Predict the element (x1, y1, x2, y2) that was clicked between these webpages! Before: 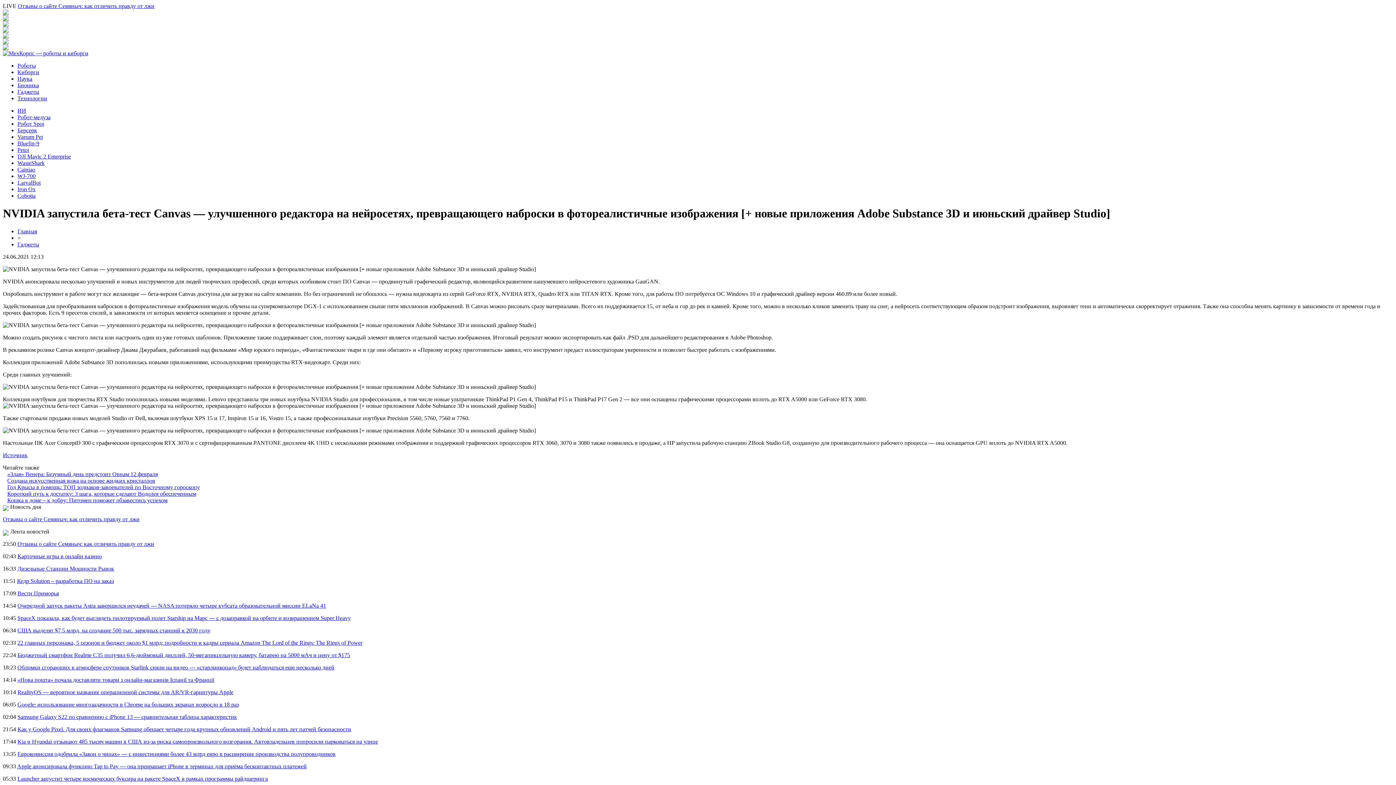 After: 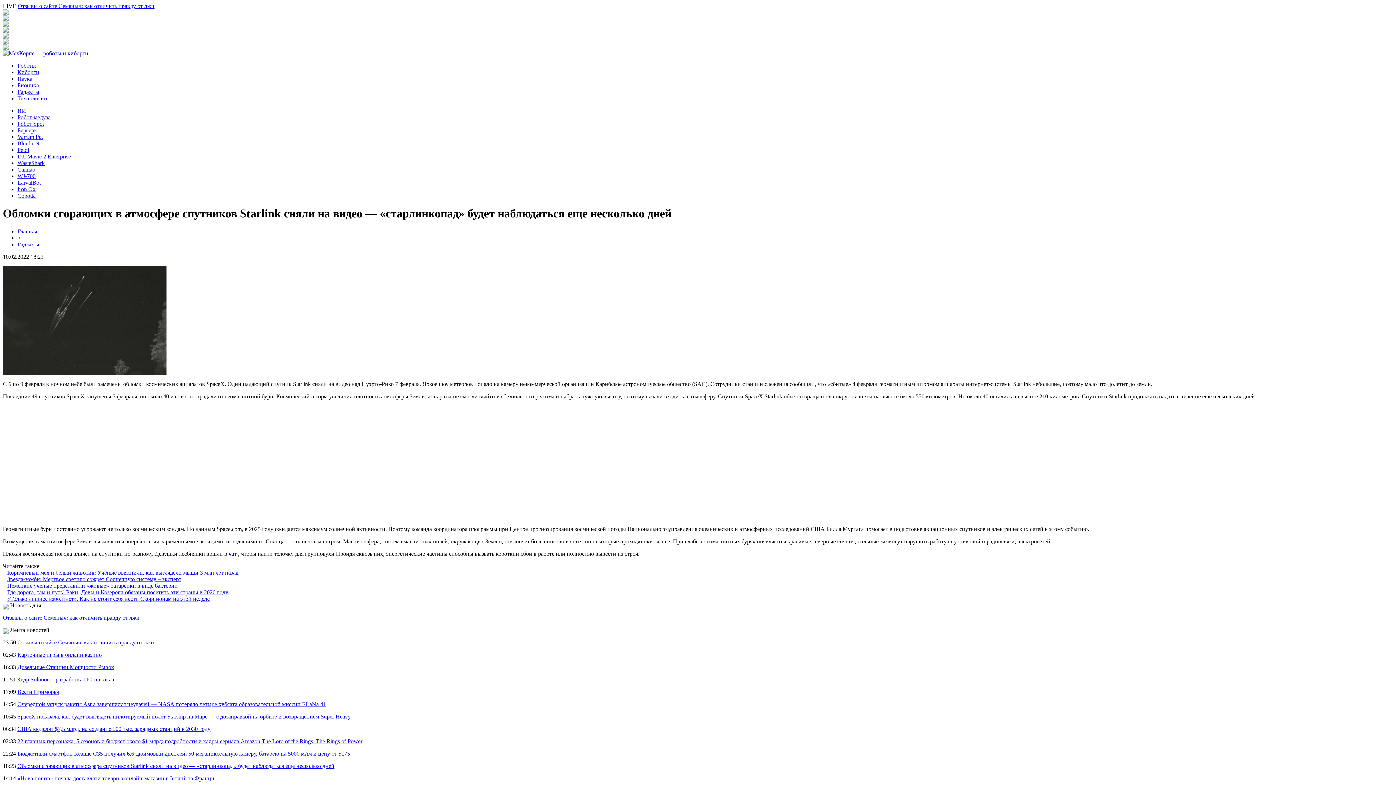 Action: label: Обломки сгорающих в атмосфере спутников Starlink сняли на видео — «старлинкопад» будет наблюдаться еще несколько дней bbox: (17, 664, 334, 670)